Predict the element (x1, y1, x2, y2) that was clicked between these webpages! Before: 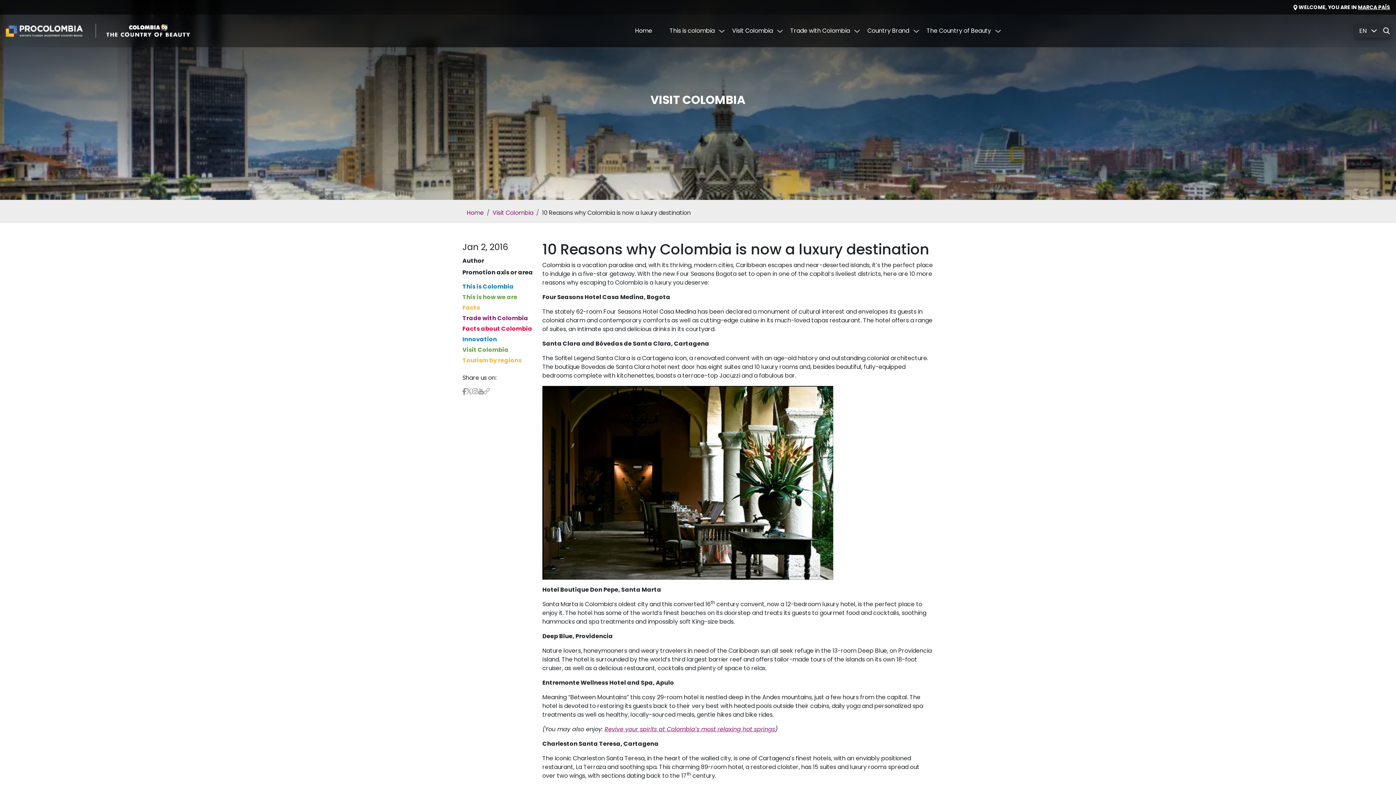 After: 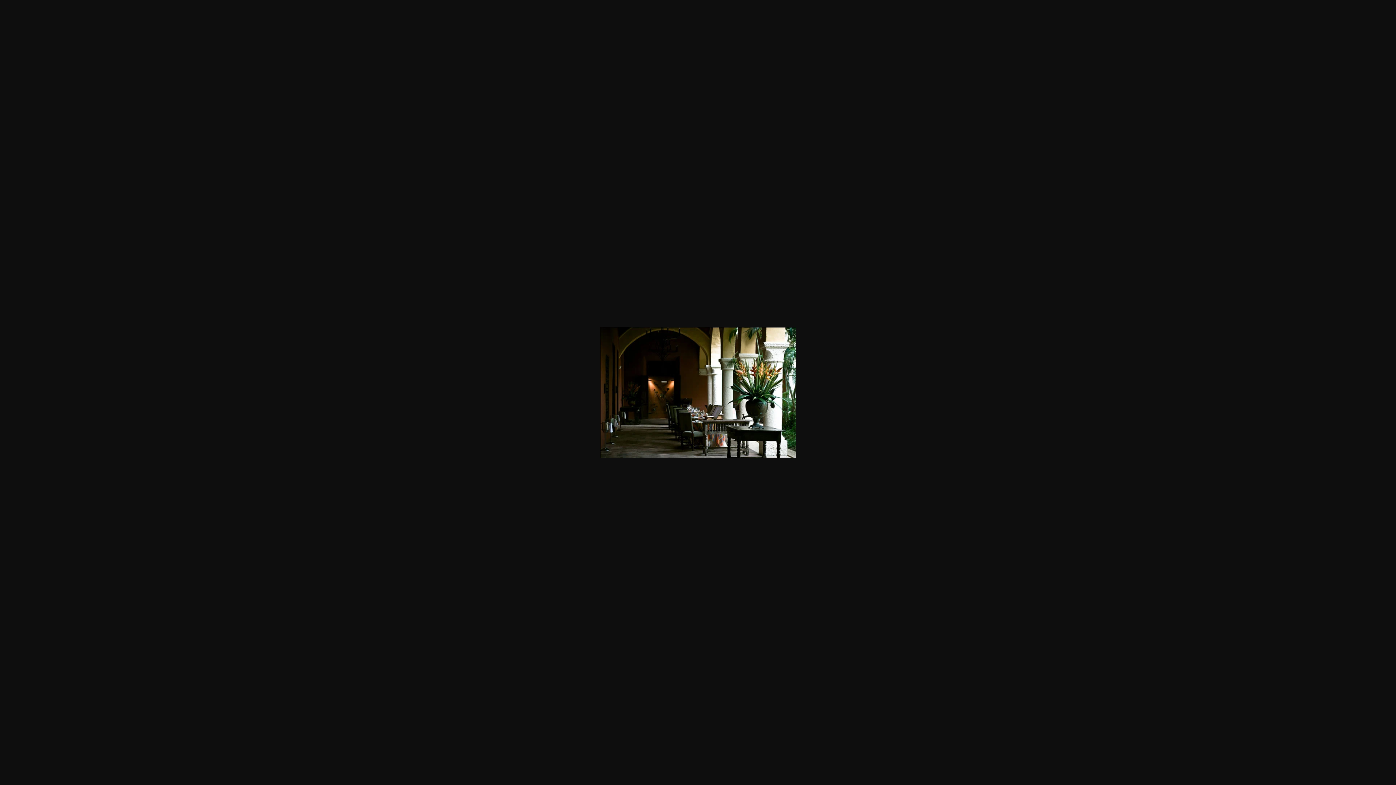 Action: bbox: (542, 289, 833, 297)